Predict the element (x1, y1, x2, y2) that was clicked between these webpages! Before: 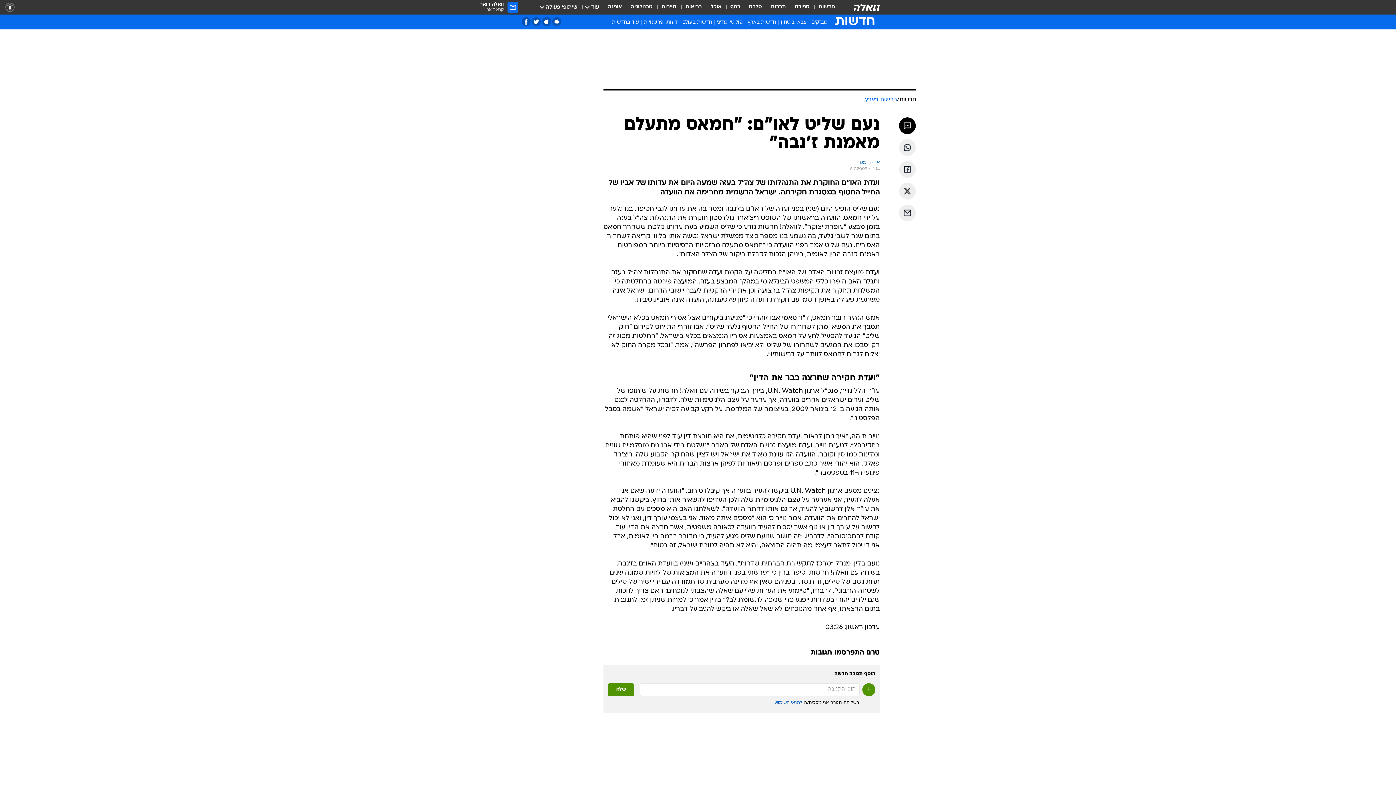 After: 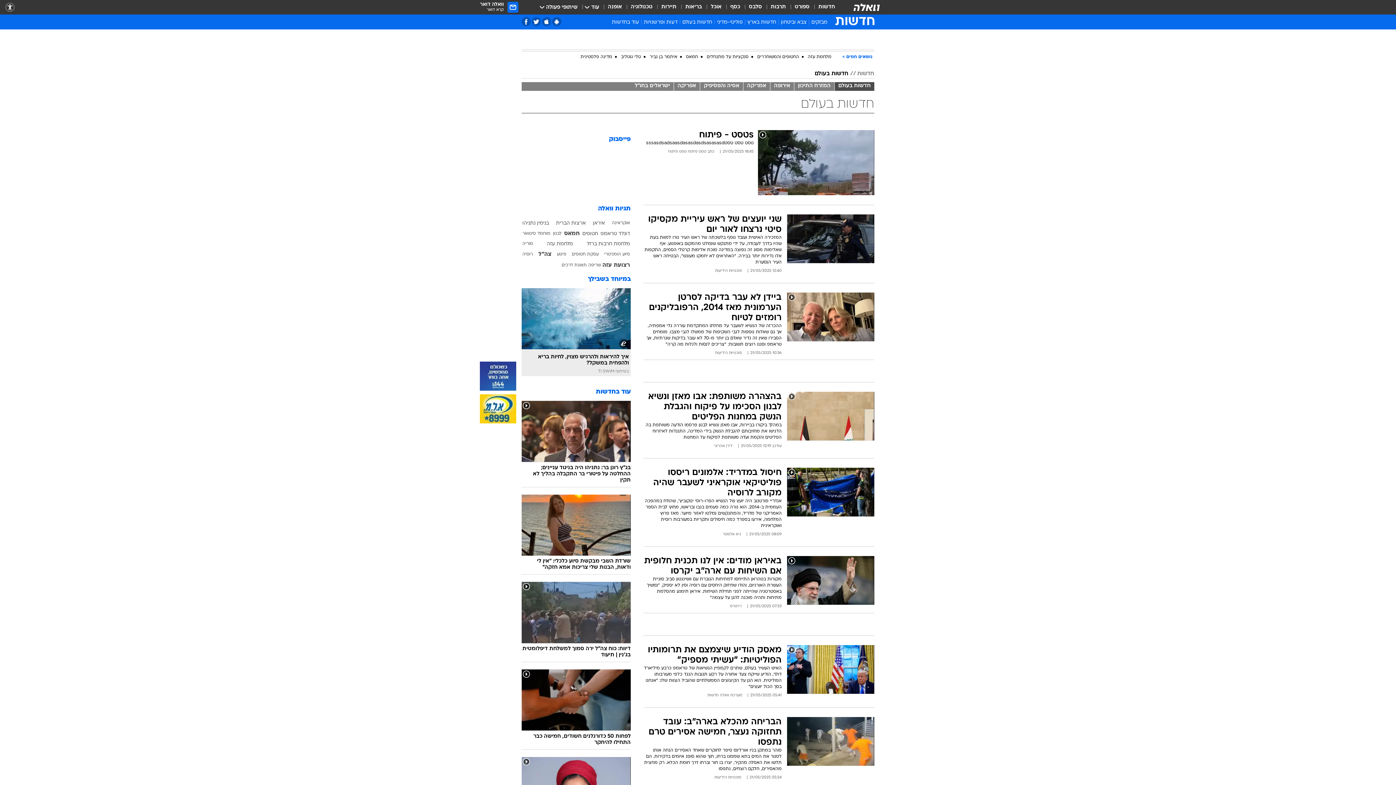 Action: label: חדשות בעולם bbox: (680, 18, 714, 28)